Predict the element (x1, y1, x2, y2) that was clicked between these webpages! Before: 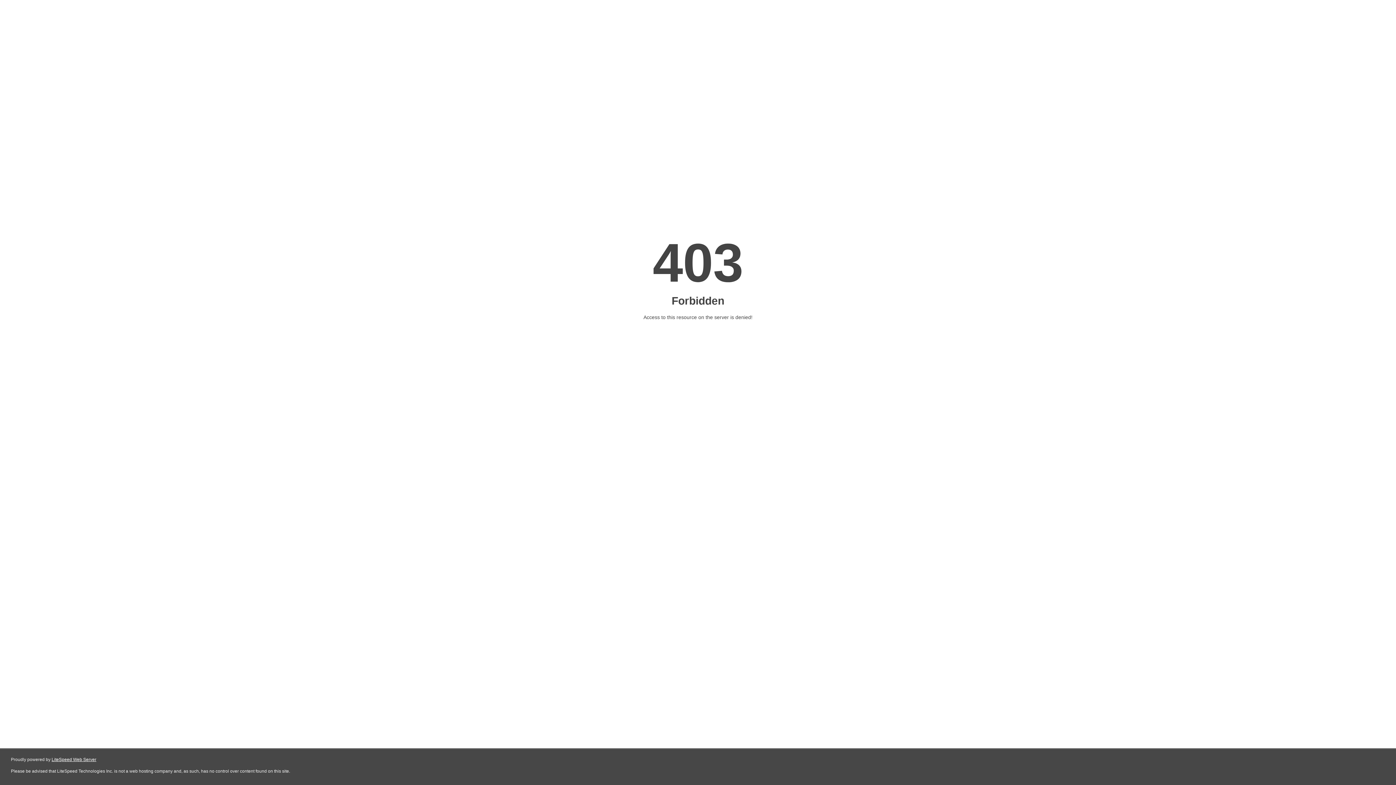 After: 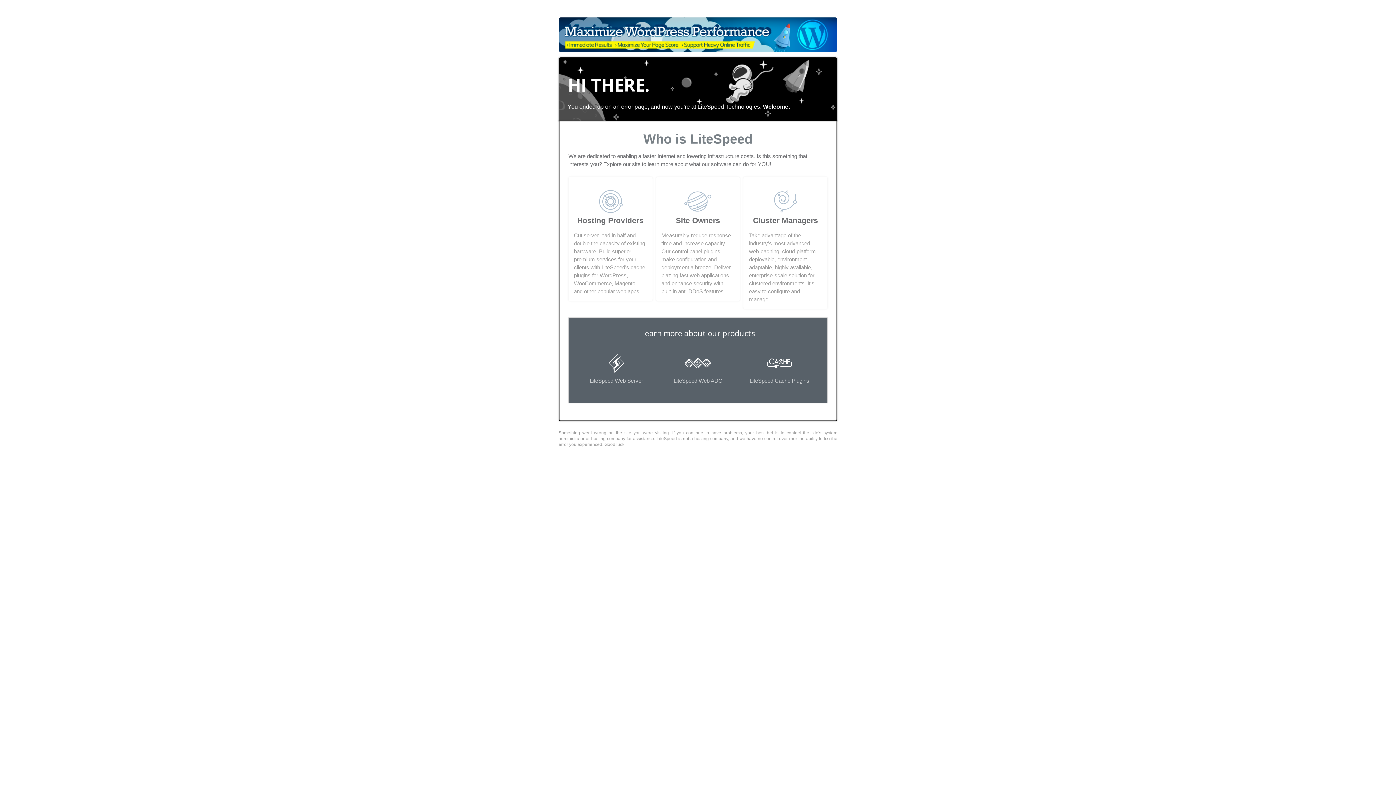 Action: bbox: (51, 757, 96, 762) label: LiteSpeed Web Server